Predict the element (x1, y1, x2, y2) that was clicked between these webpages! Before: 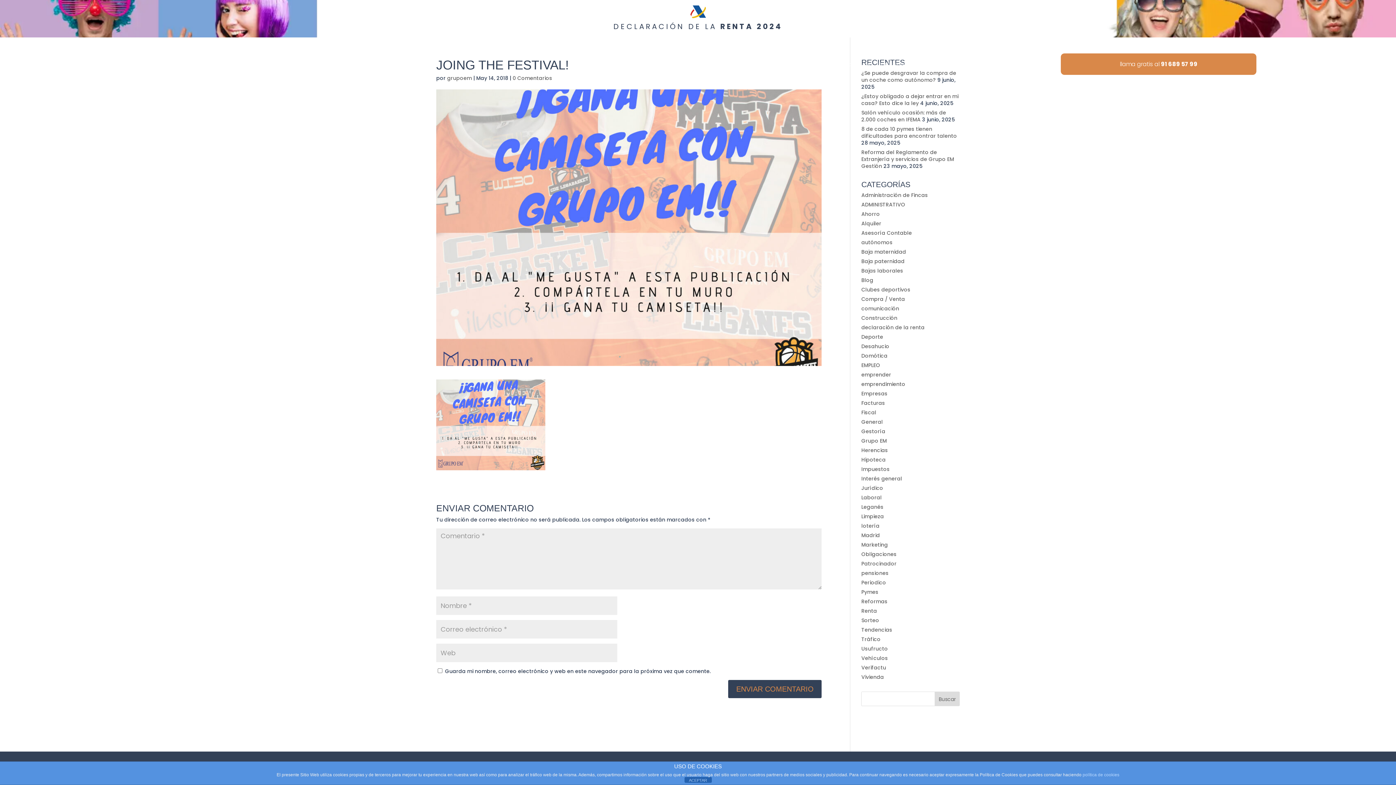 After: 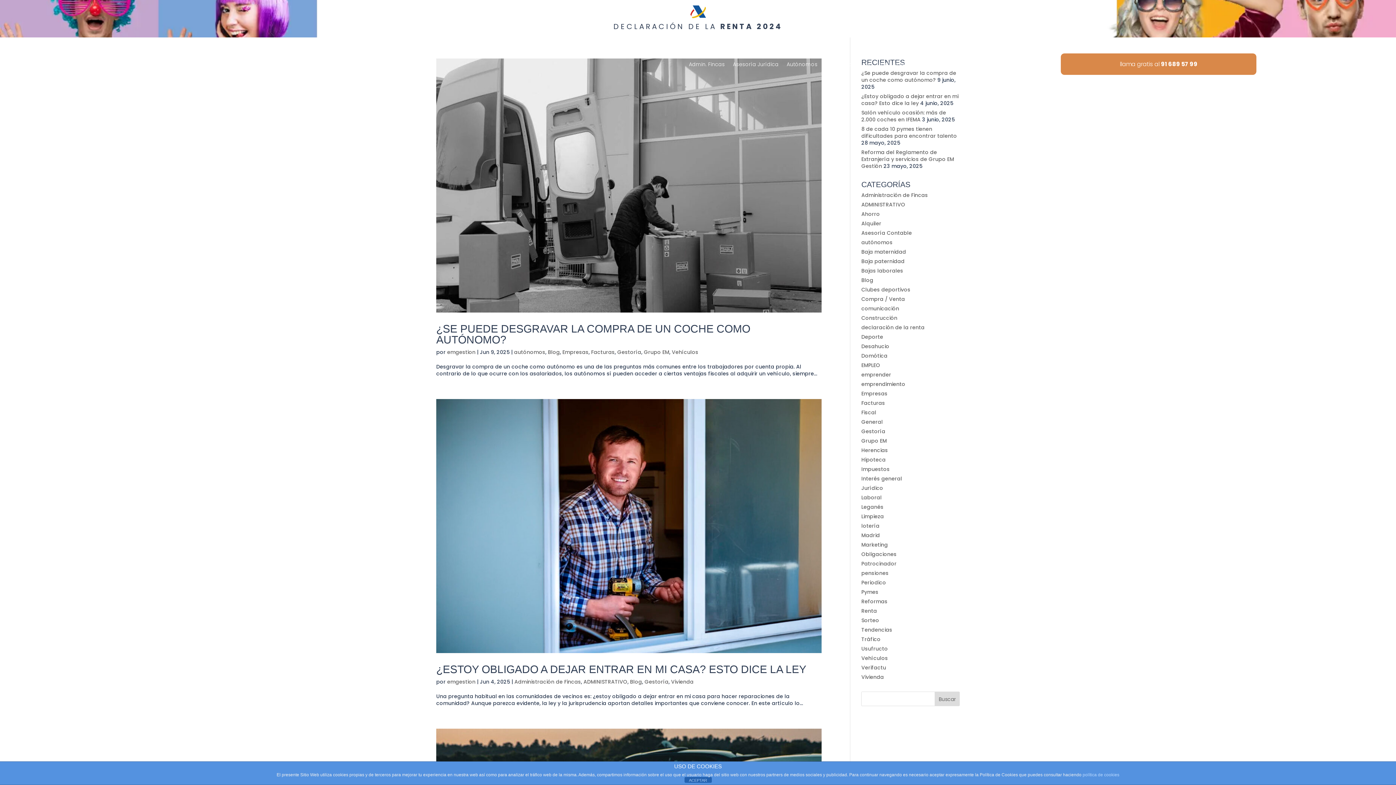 Action: label: Blog bbox: (861, 276, 873, 283)